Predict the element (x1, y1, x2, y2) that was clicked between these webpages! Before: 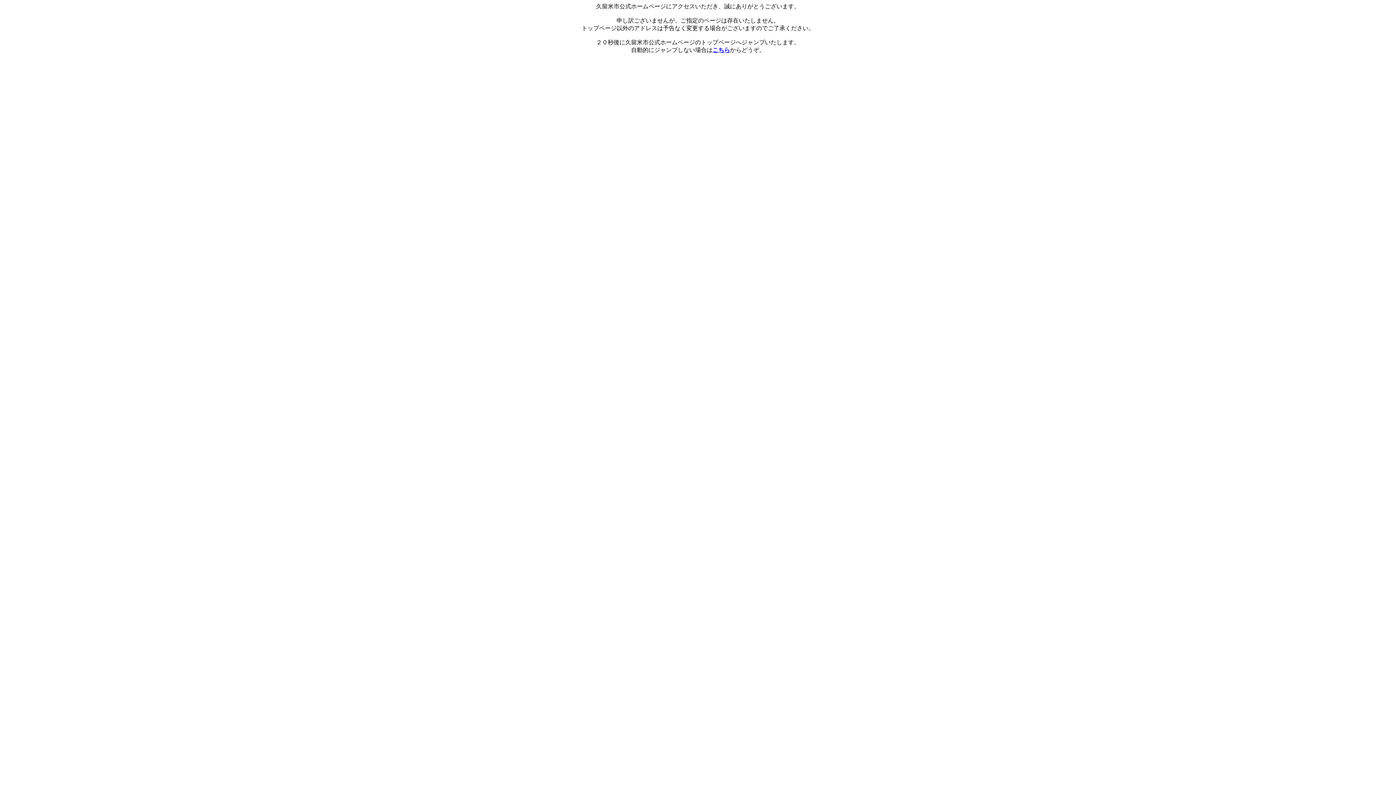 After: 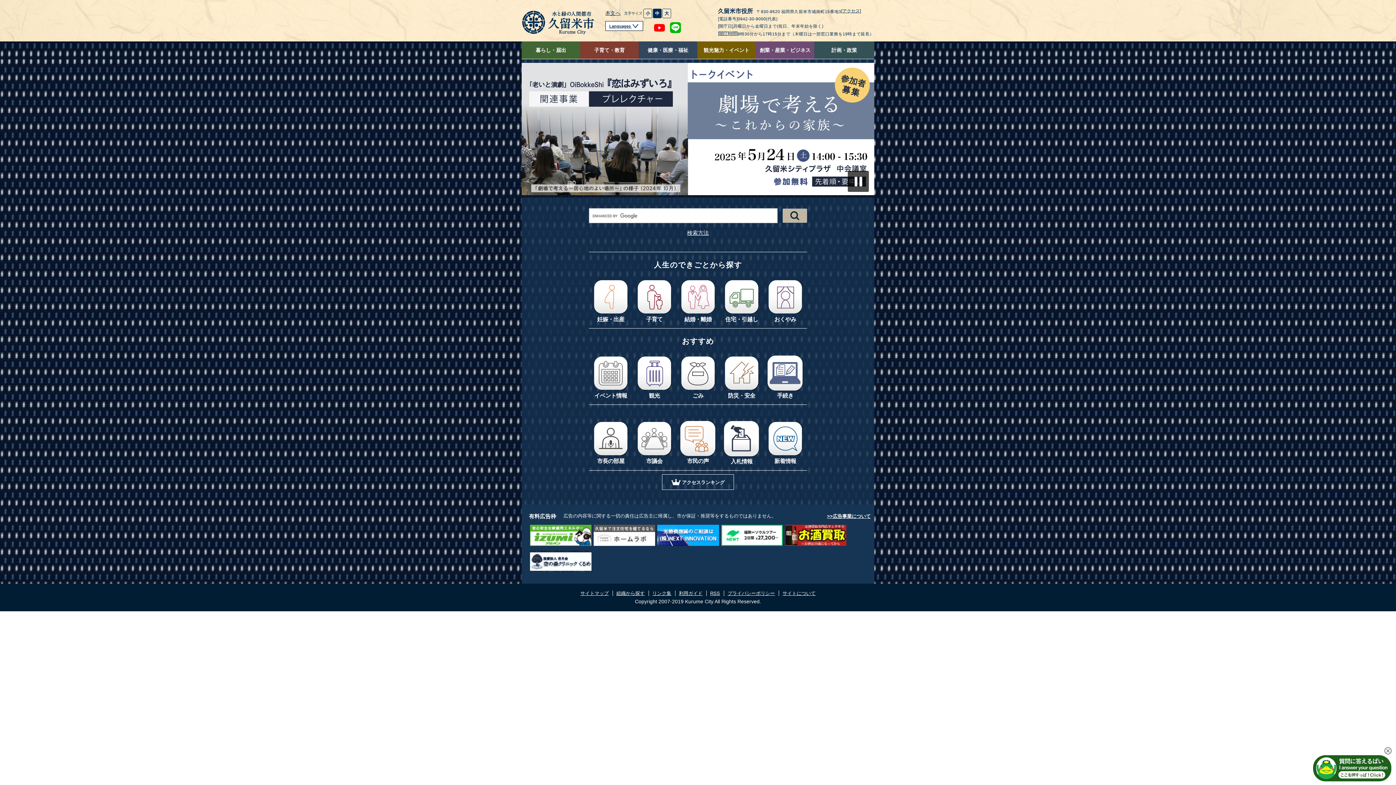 Action: label: こちら bbox: (712, 46, 730, 53)